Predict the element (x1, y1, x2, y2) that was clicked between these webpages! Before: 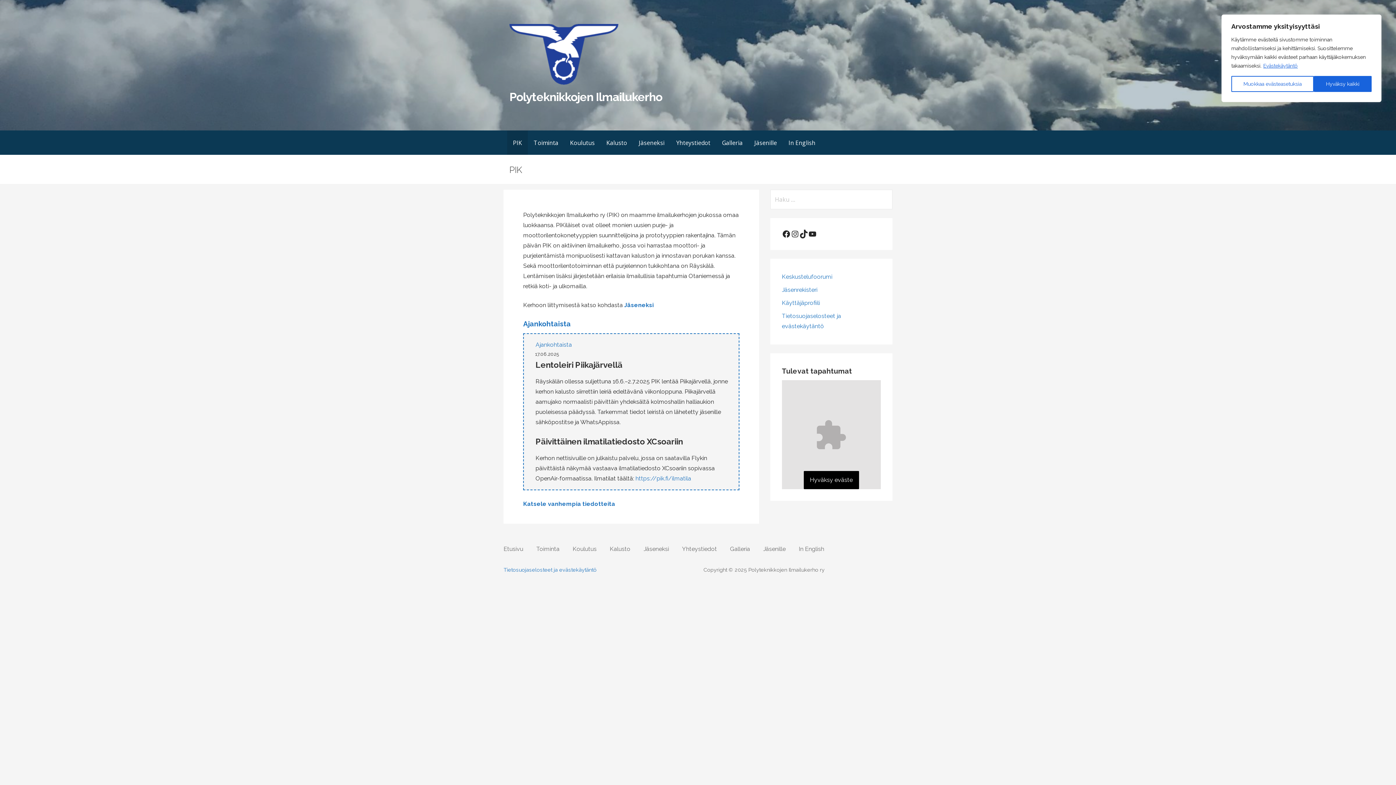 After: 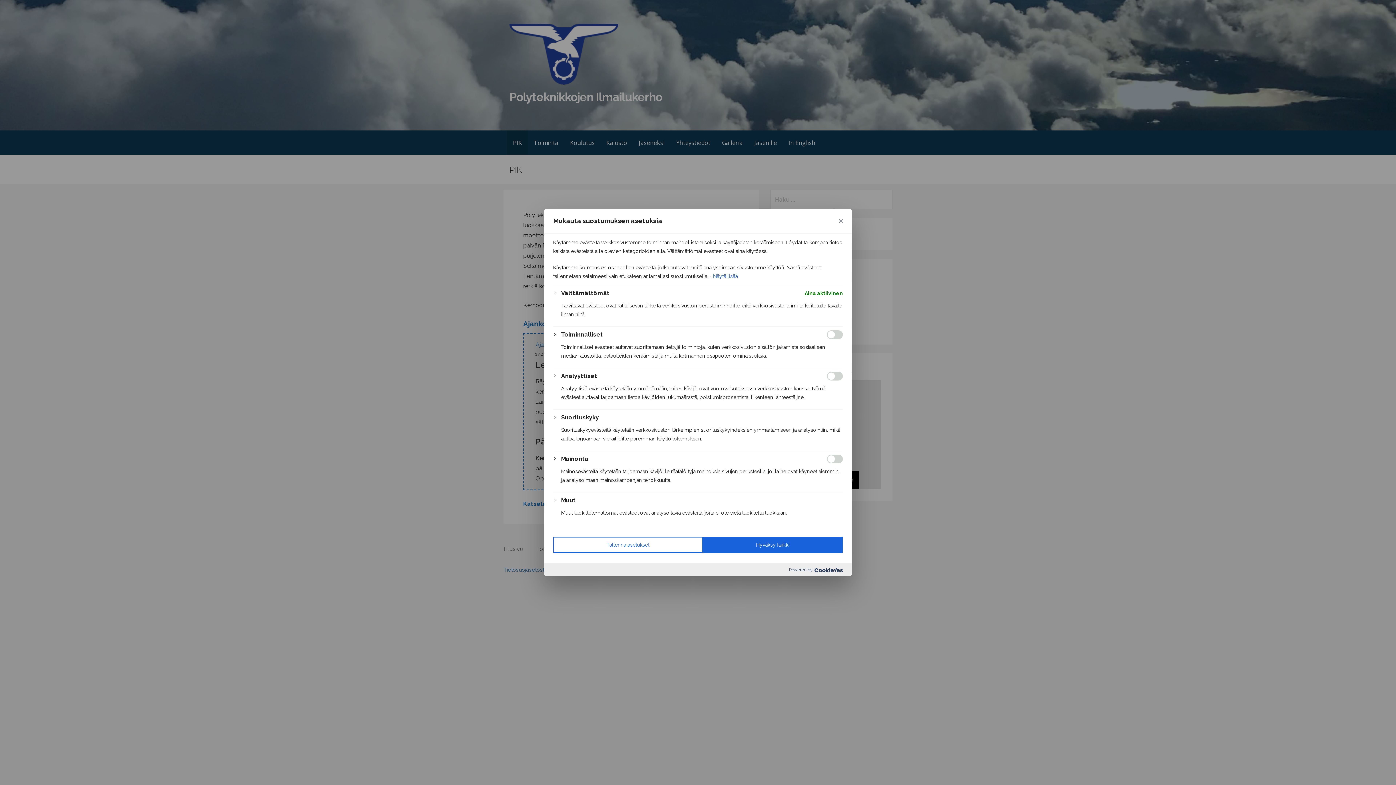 Action: bbox: (1231, 76, 1314, 92) label: Muokkaa evästeasetuksia